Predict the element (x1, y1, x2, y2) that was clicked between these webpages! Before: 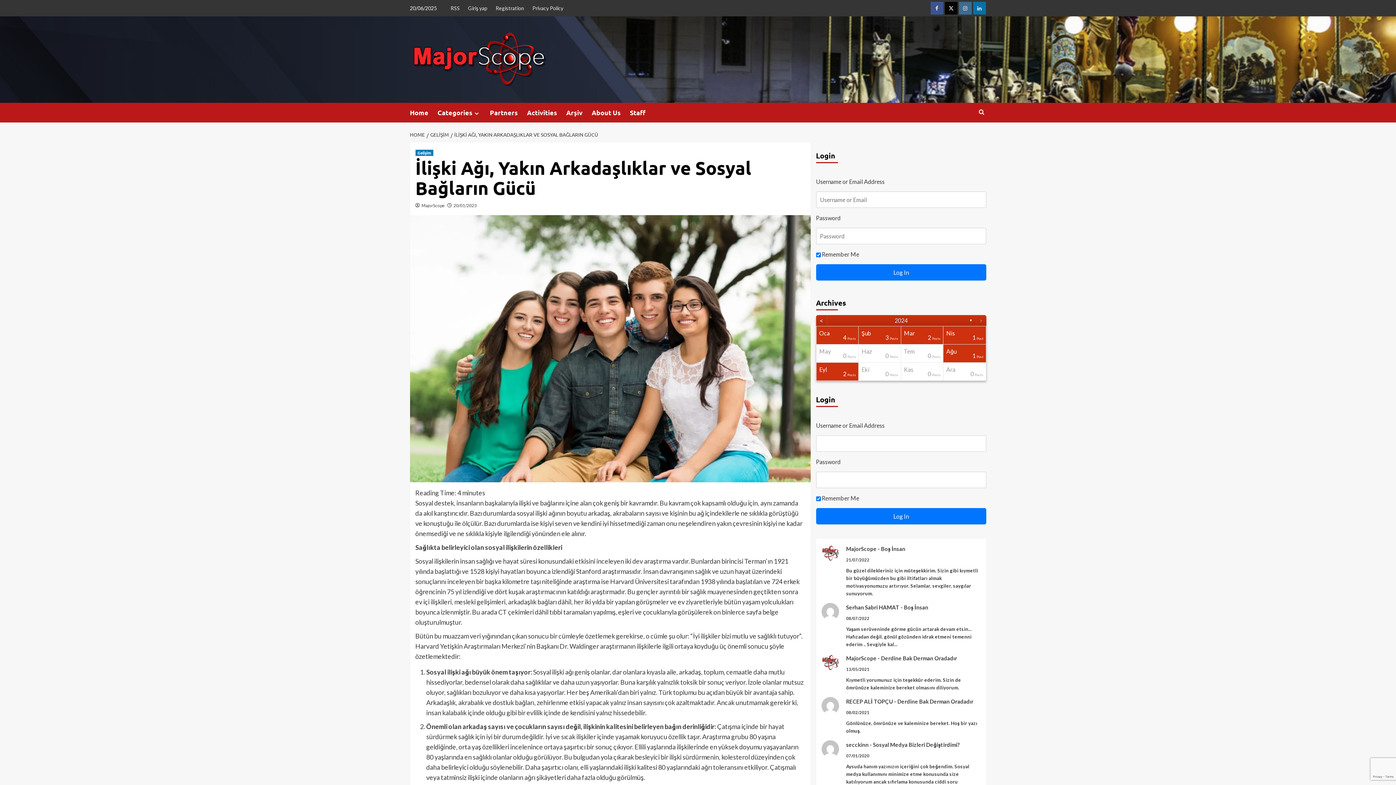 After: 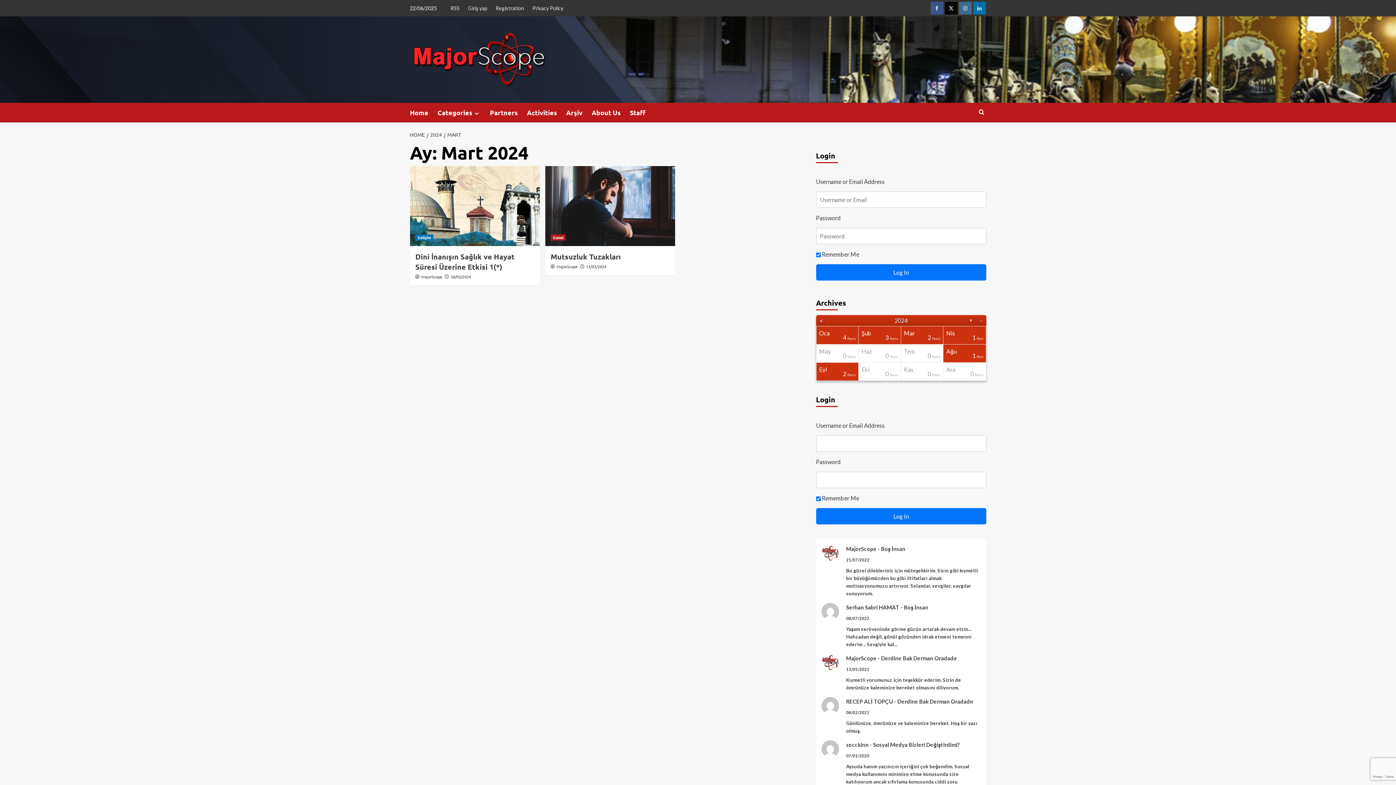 Action: label: Mar
2 Posts bbox: (901, 326, 943, 344)